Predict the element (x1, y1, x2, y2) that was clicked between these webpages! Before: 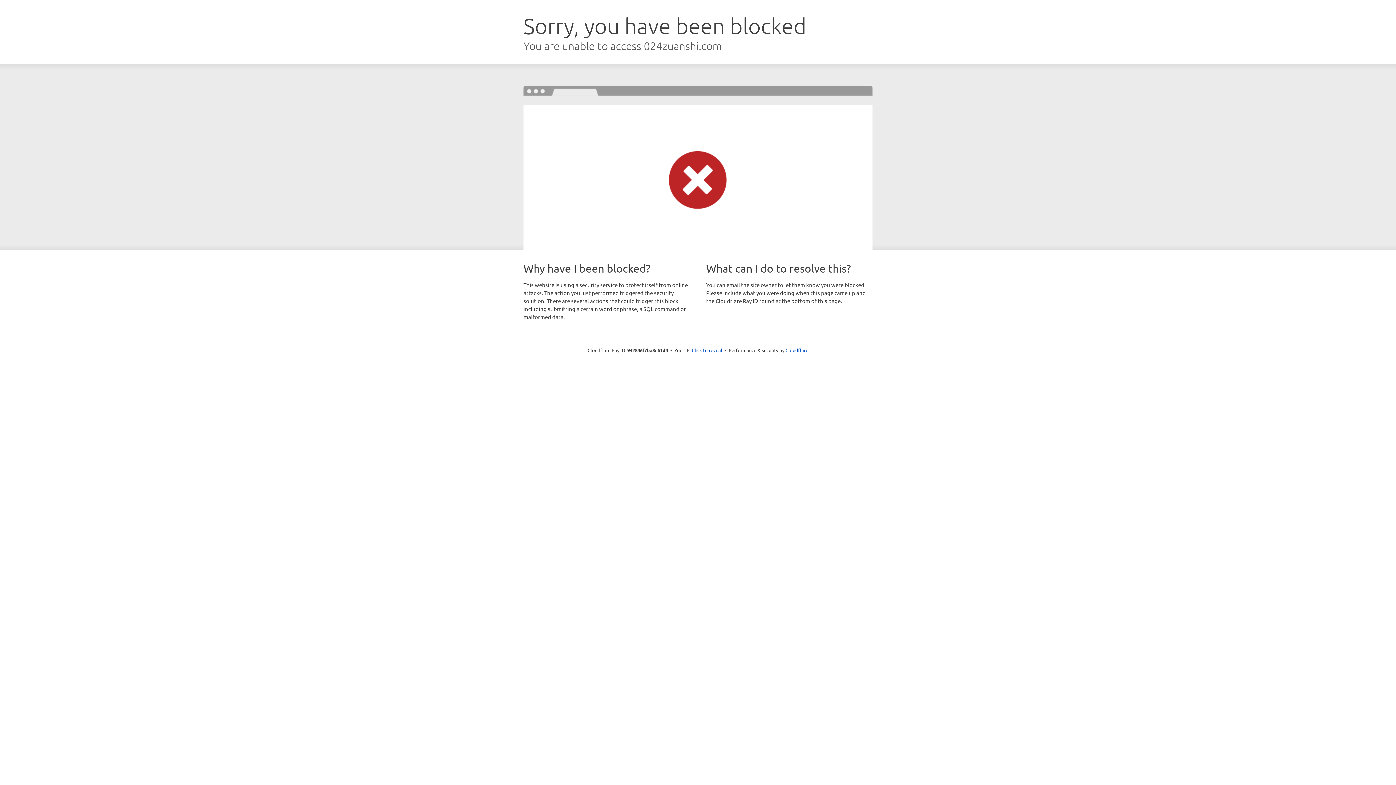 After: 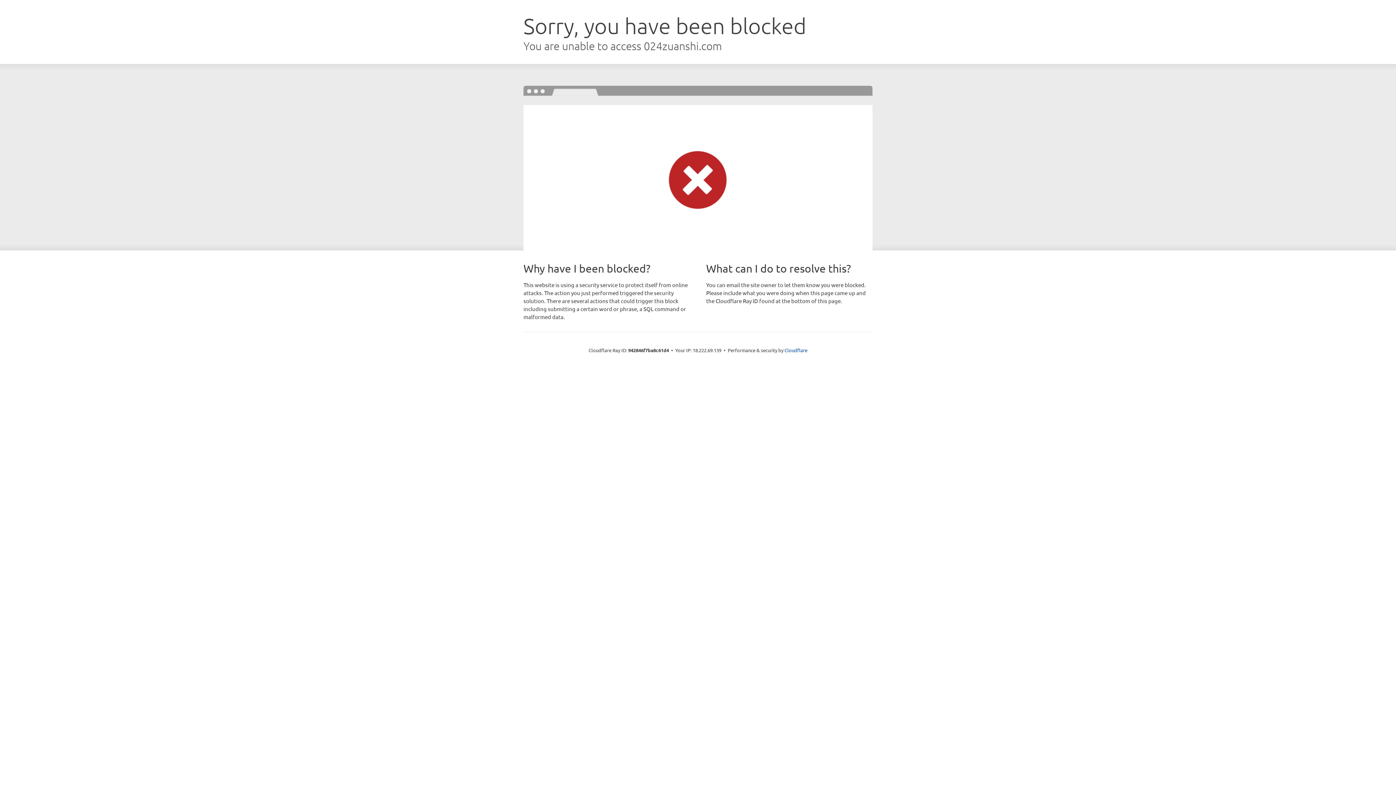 Action: label: Click to reveal bbox: (692, 346, 722, 353)